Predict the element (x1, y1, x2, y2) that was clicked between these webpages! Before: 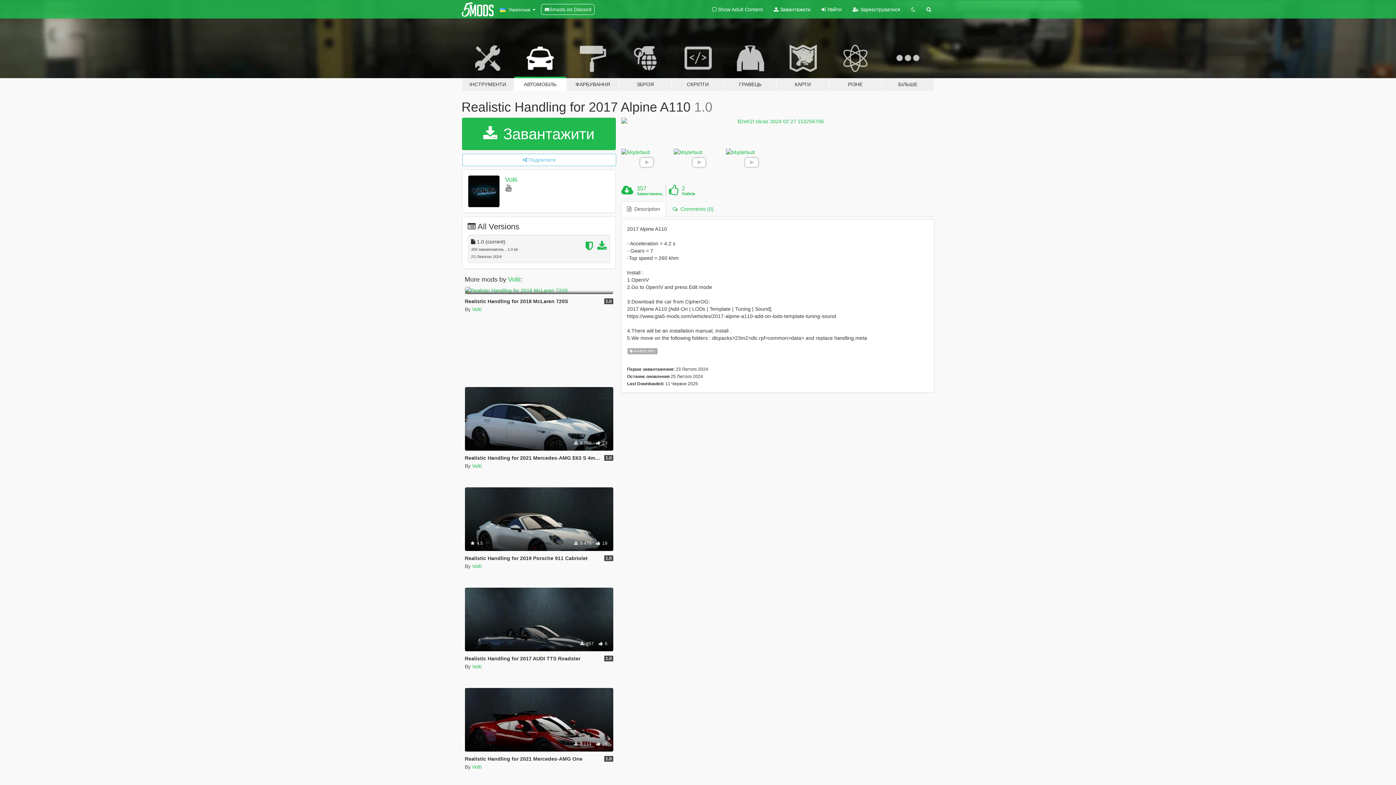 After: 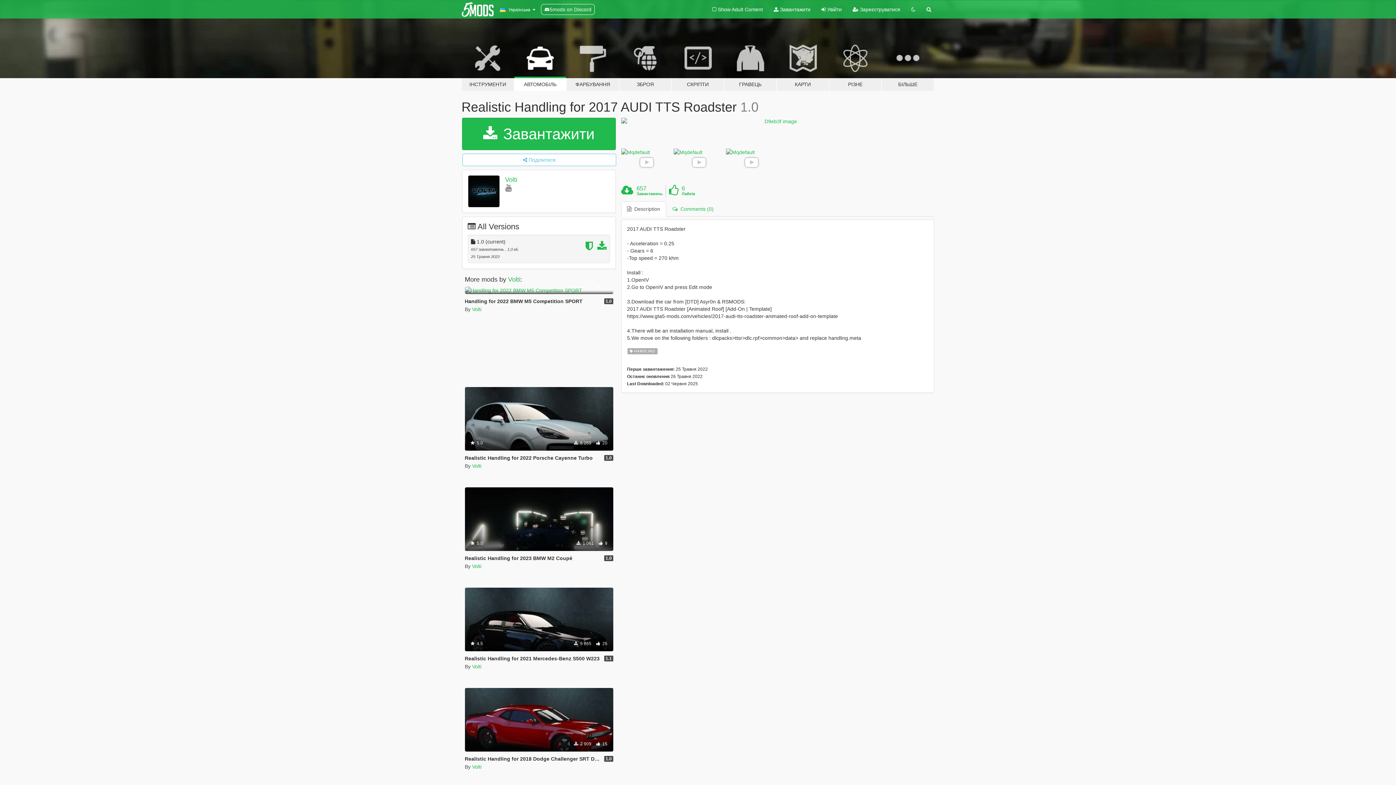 Action: bbox: (464, 655, 580, 661) label: Realistic Handling for 2017 AUDI TTS Roadster